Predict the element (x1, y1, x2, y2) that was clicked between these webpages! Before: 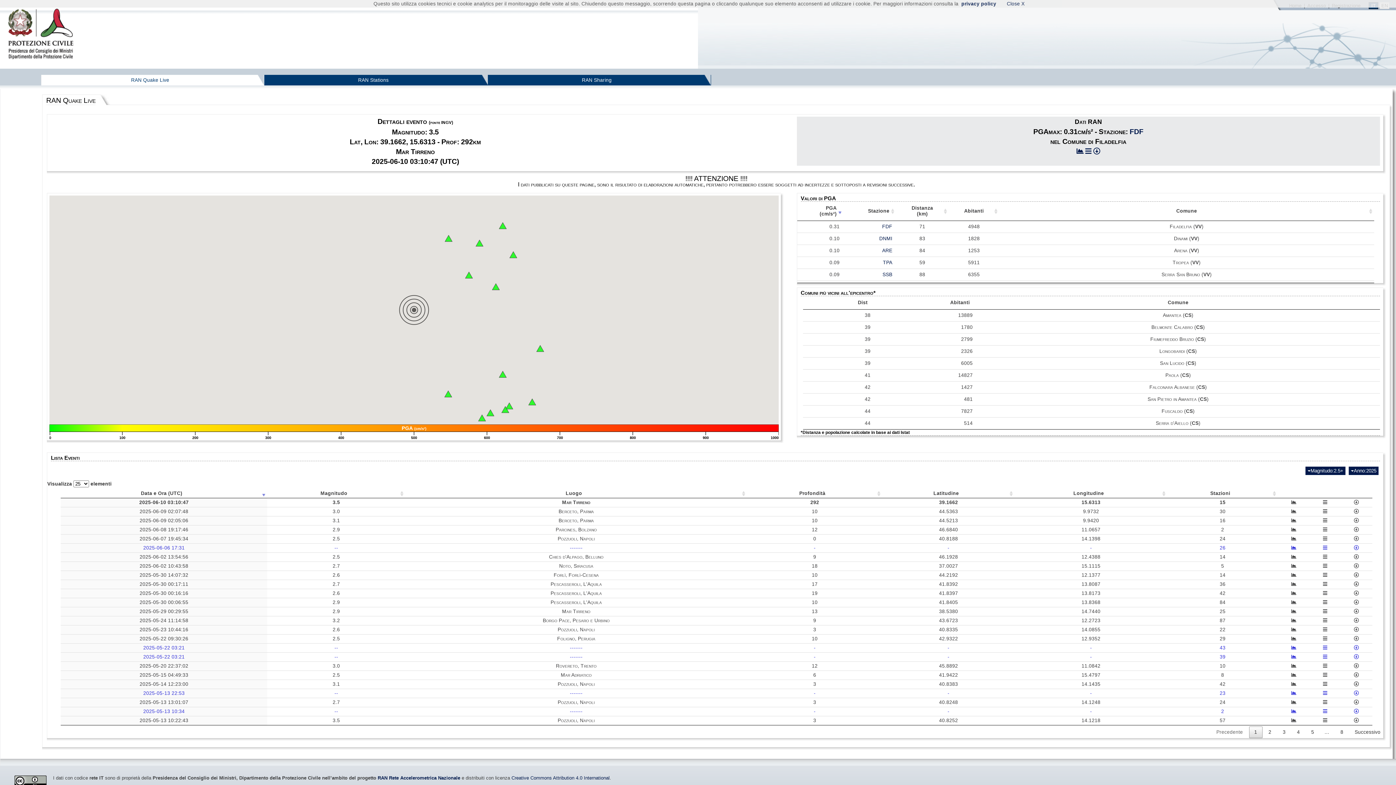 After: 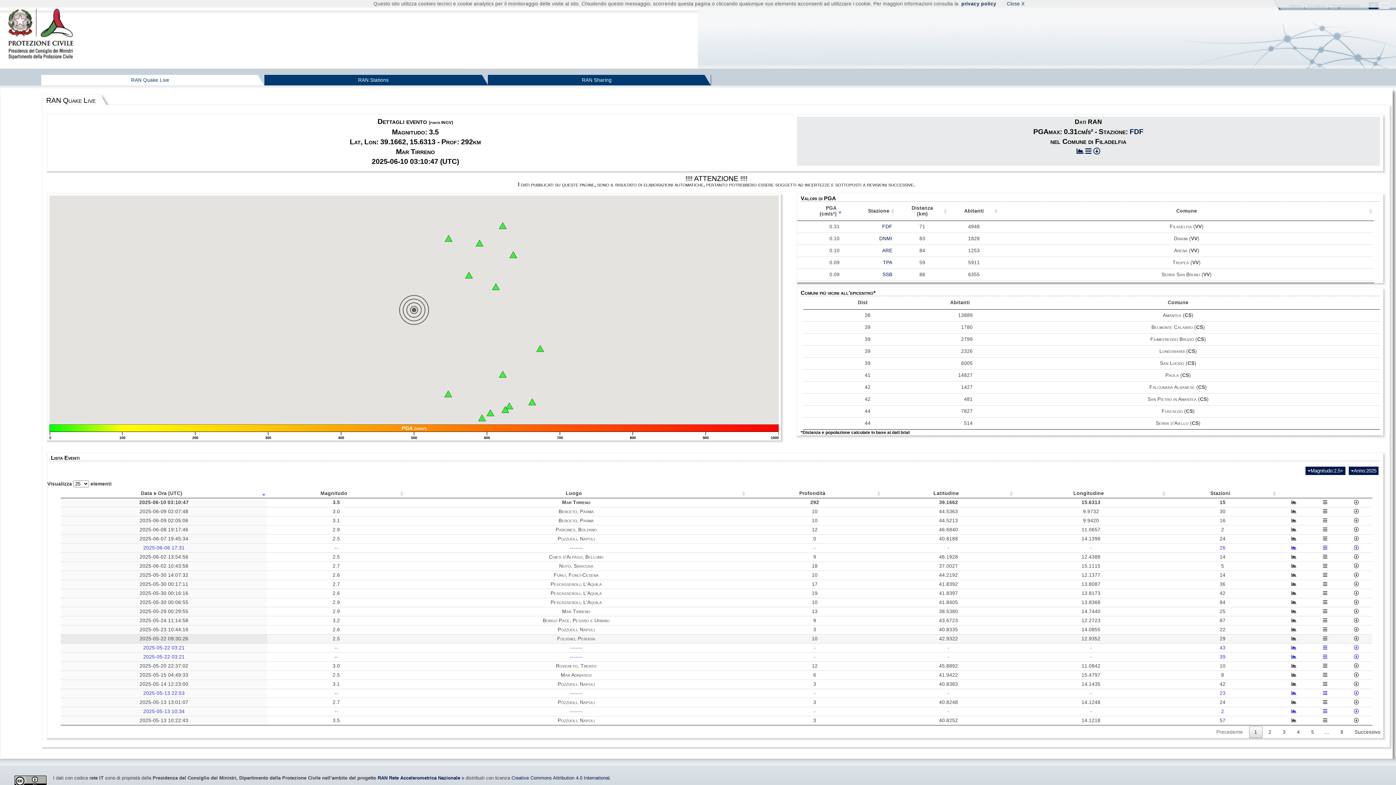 Action: bbox: (1291, 636, 1296, 641)